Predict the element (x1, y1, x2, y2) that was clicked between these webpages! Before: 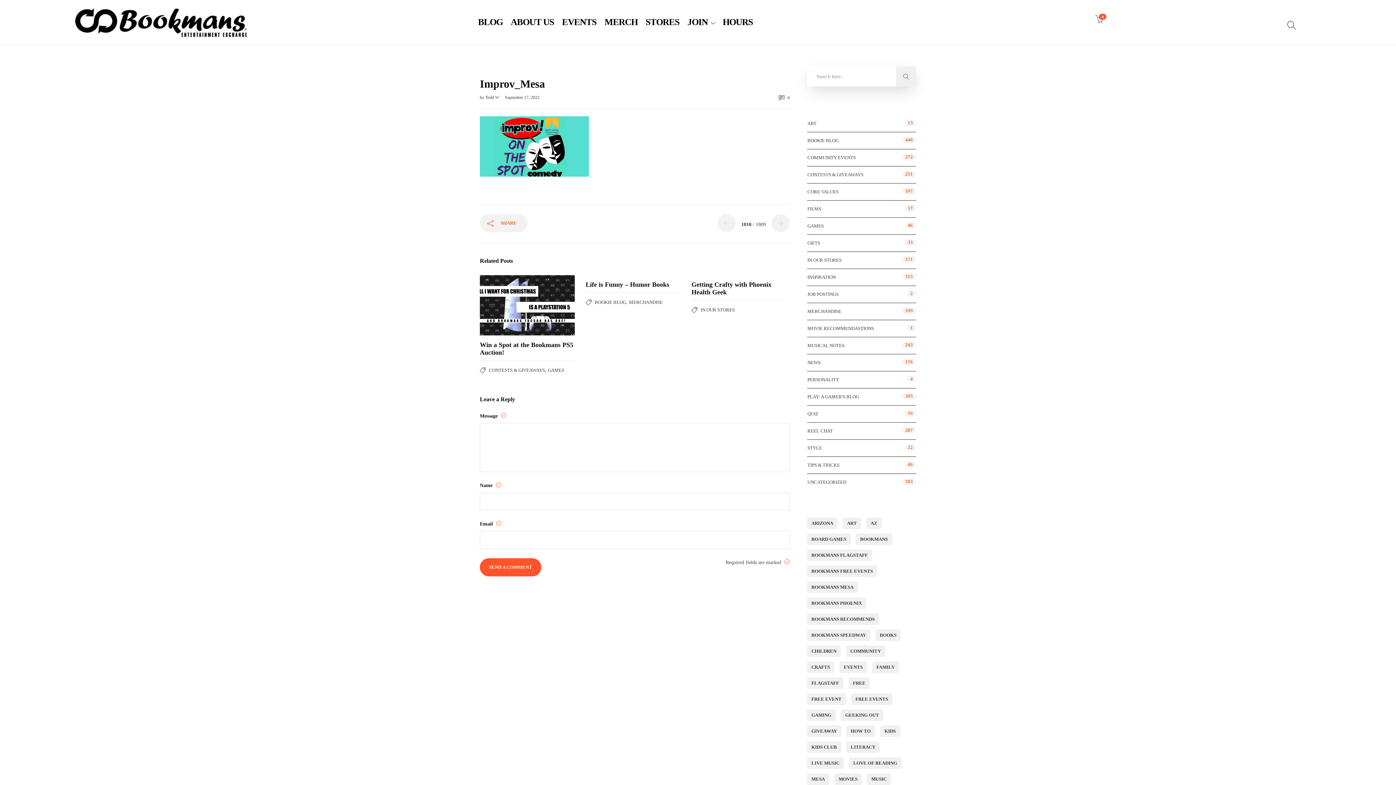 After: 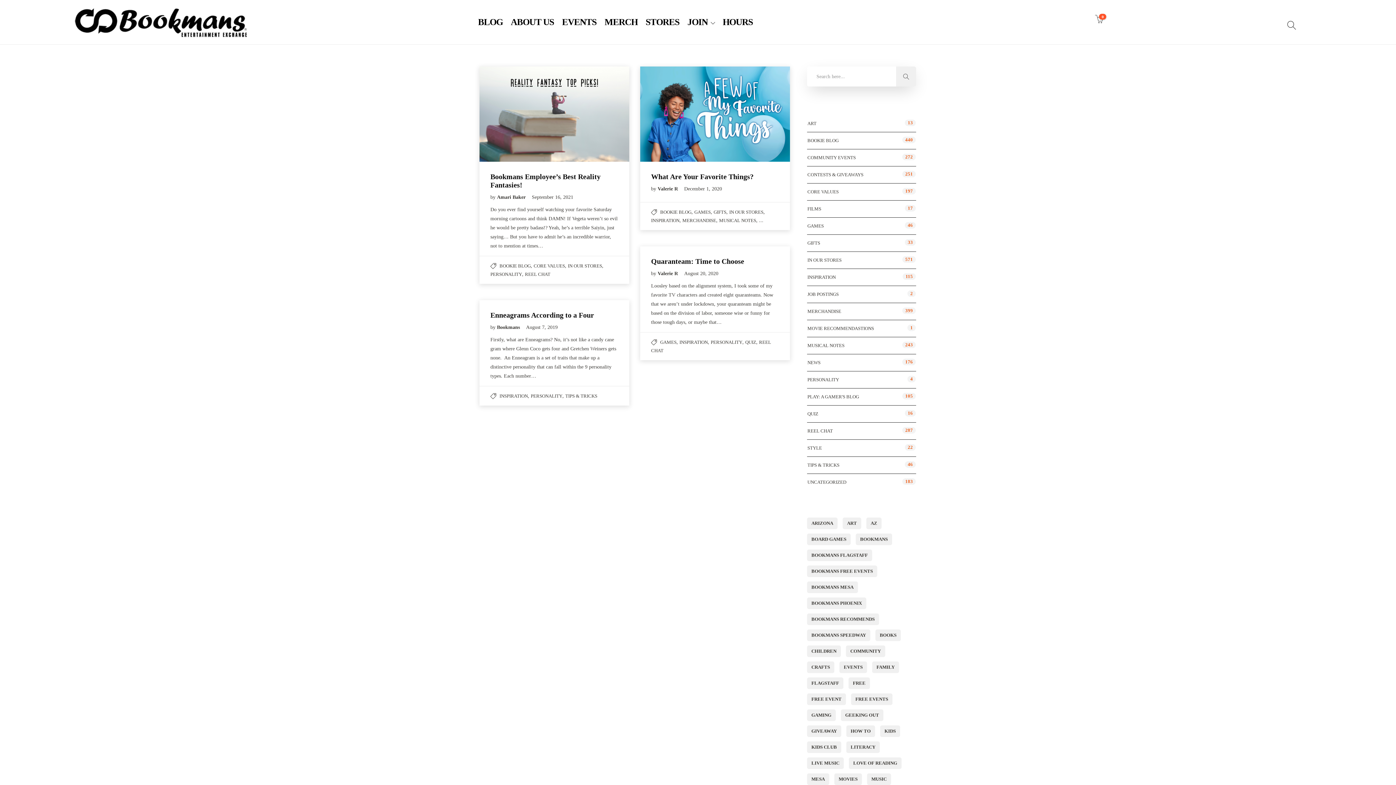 Action: bbox: (807, 376, 839, 384) label: PERSONALITY